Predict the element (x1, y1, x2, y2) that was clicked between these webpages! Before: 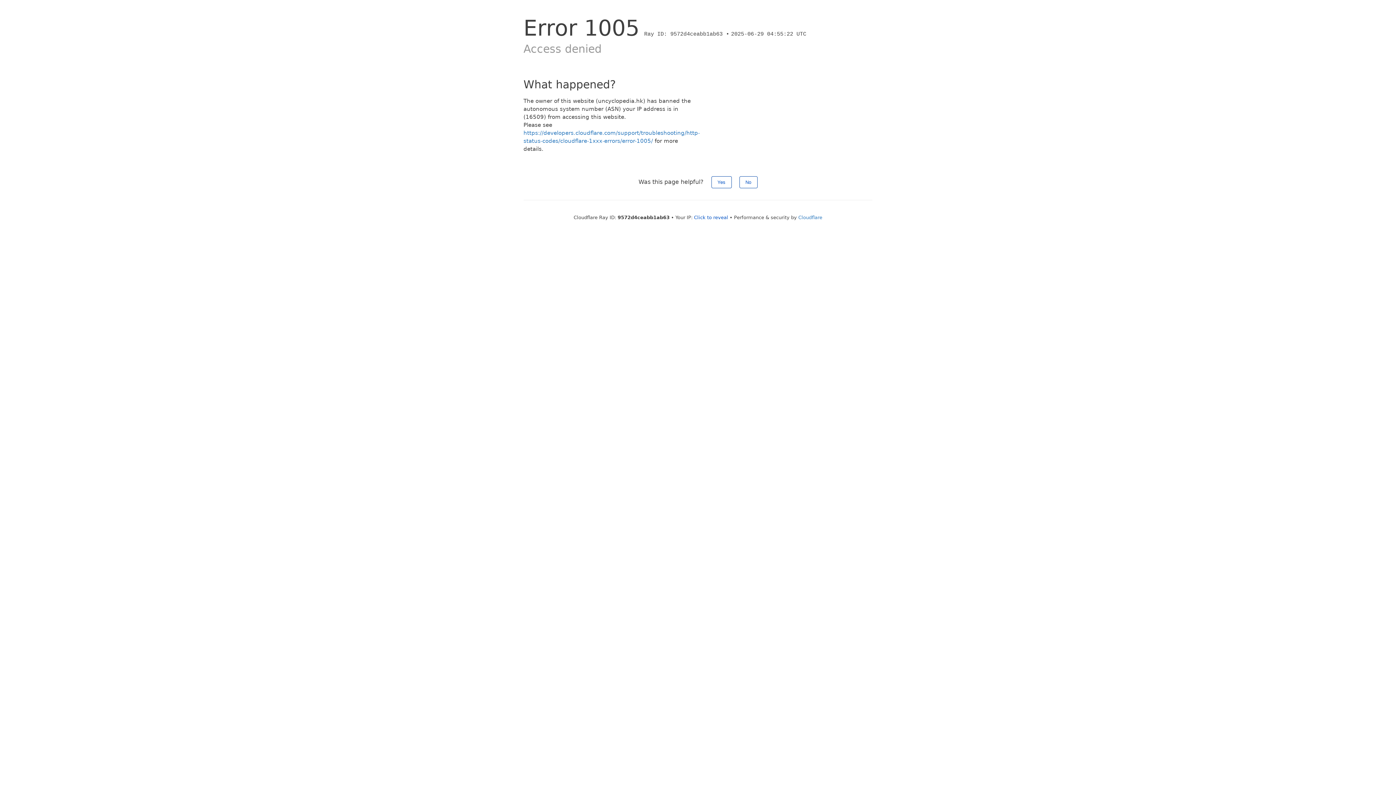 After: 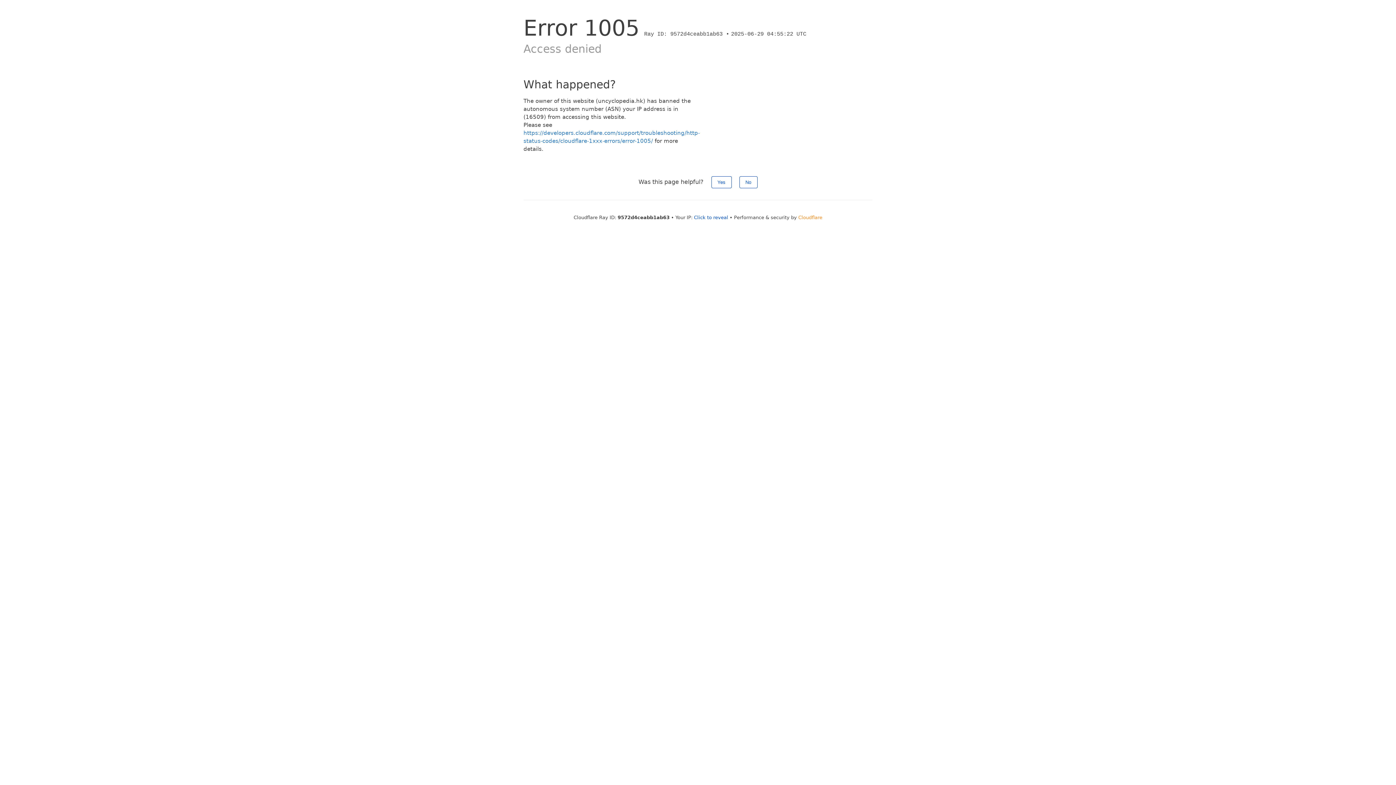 Action: label: Cloudflare bbox: (798, 214, 822, 220)